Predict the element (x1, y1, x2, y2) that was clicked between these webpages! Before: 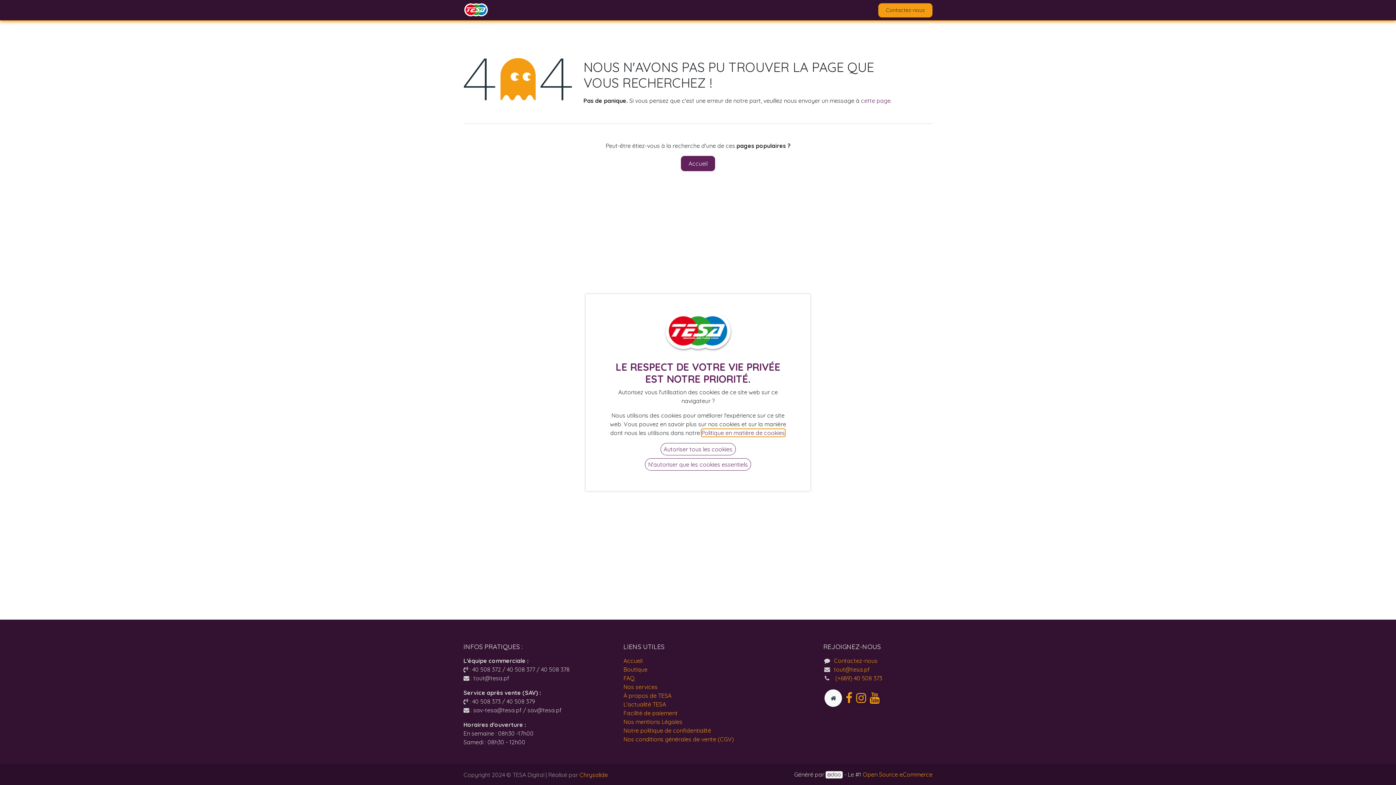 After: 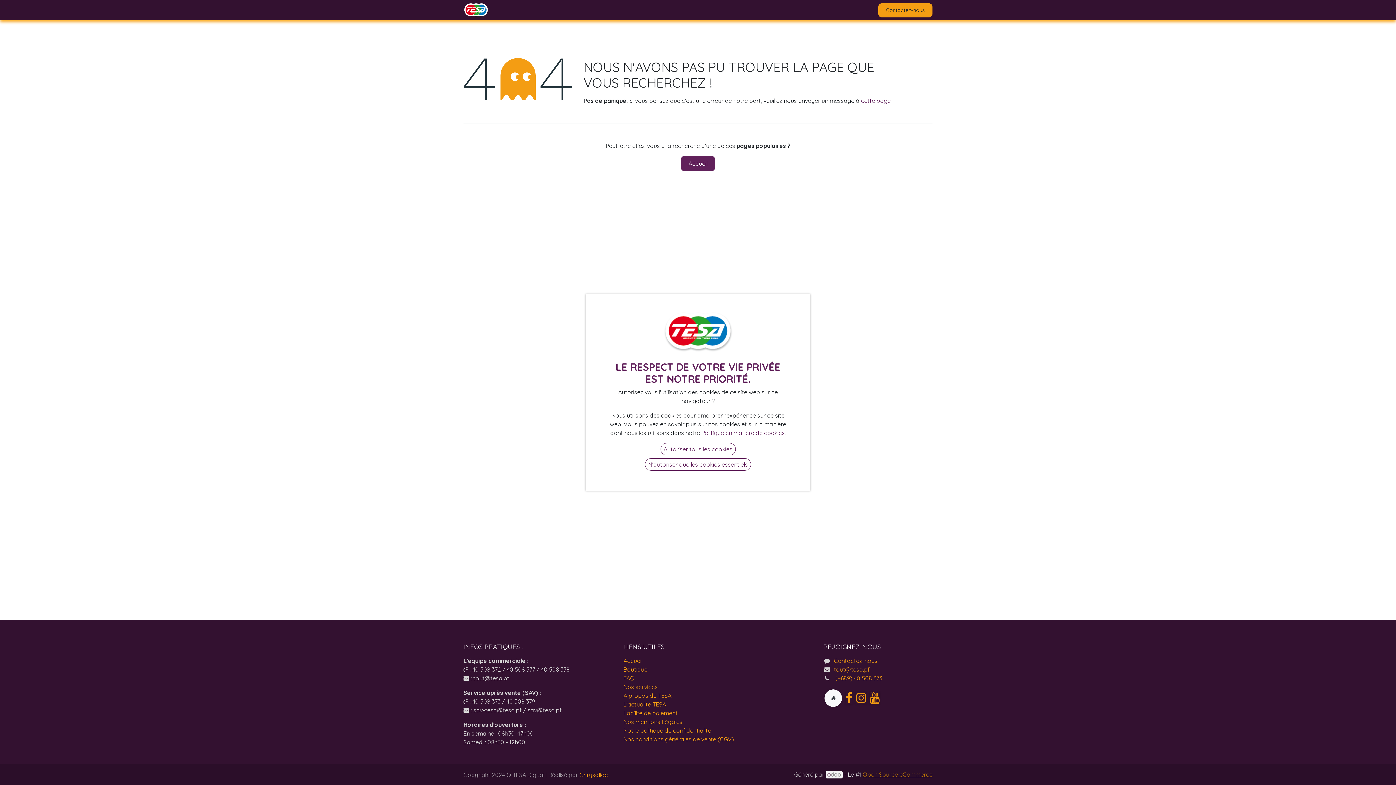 Action: bbox: (862, 771, 932, 778) label: Open Source eCommerce